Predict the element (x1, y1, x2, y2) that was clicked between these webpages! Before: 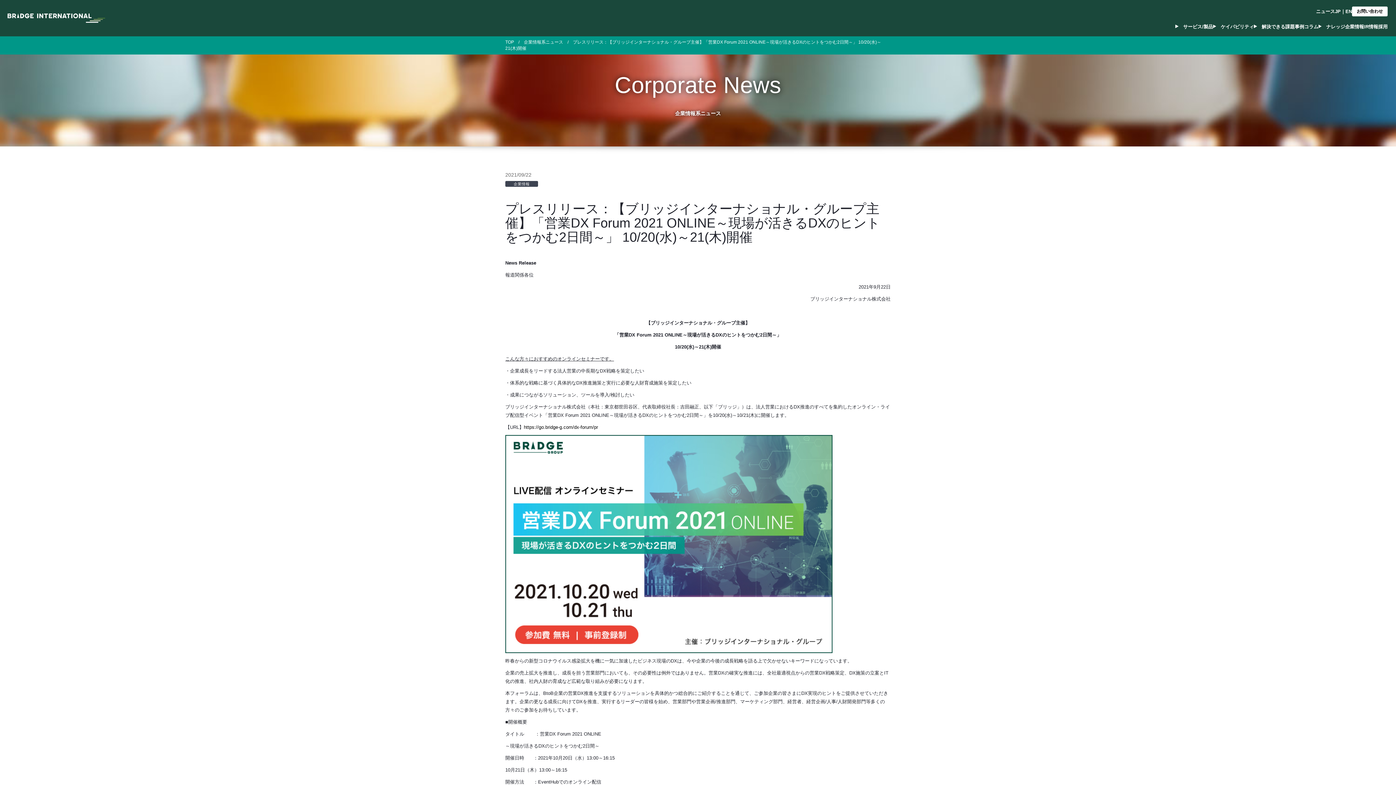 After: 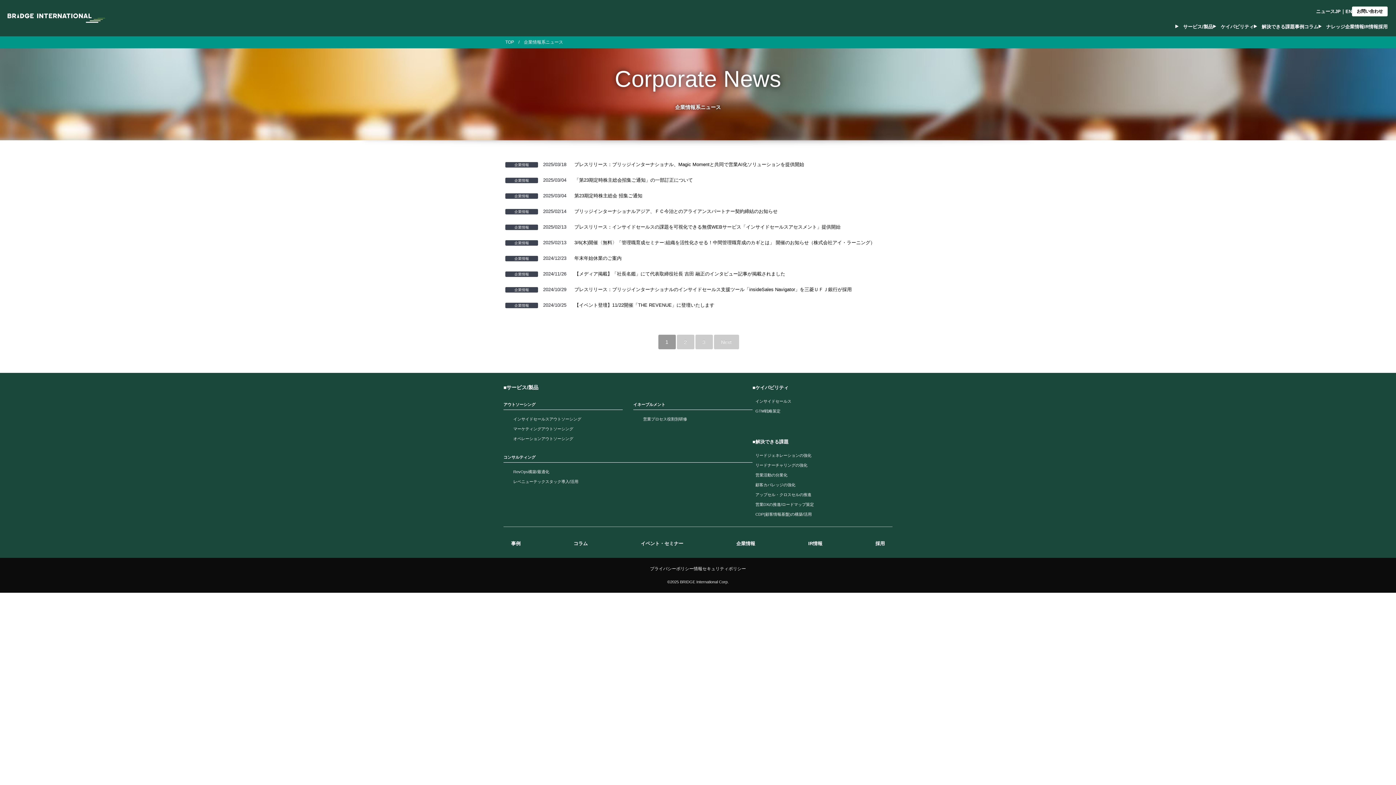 Action: bbox: (524, 39, 563, 44) label: 企業情報系ニュース